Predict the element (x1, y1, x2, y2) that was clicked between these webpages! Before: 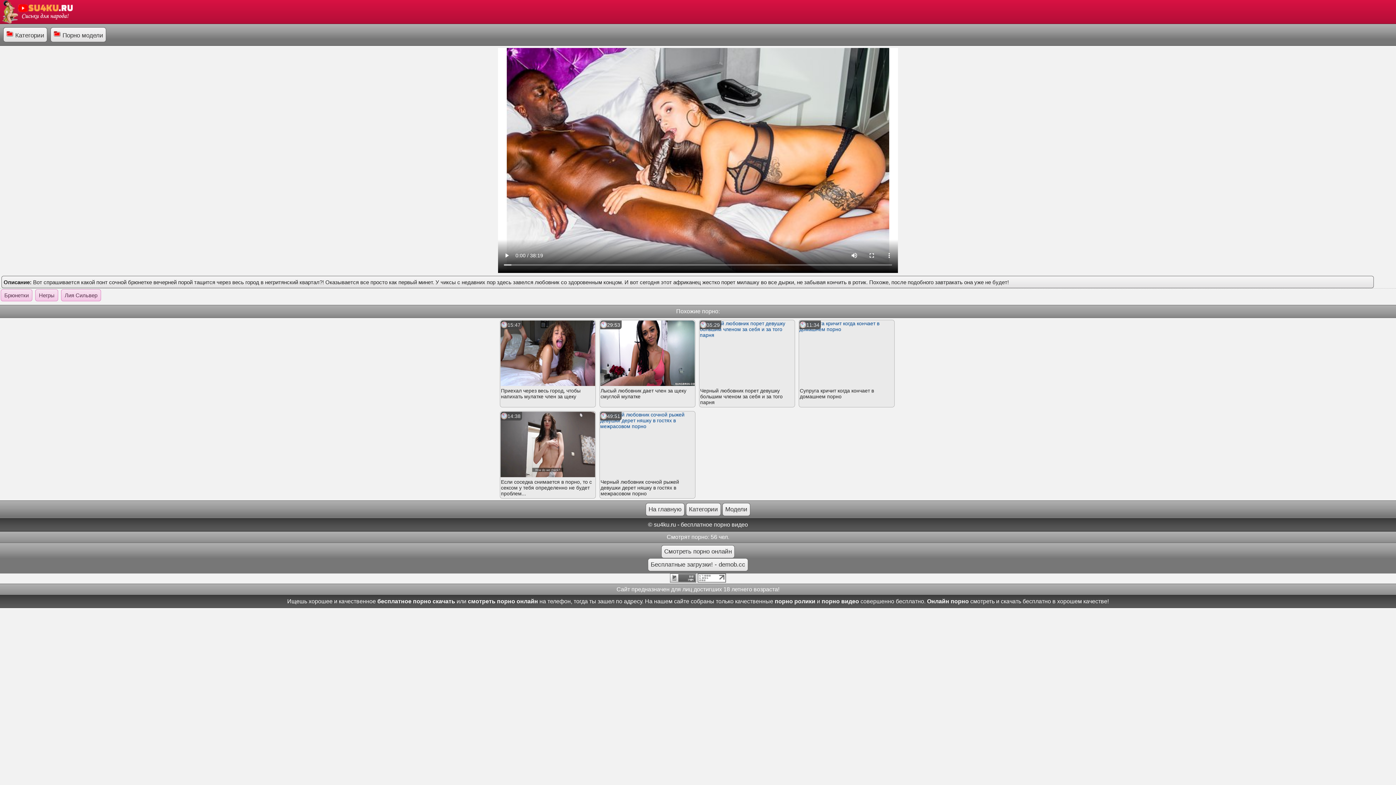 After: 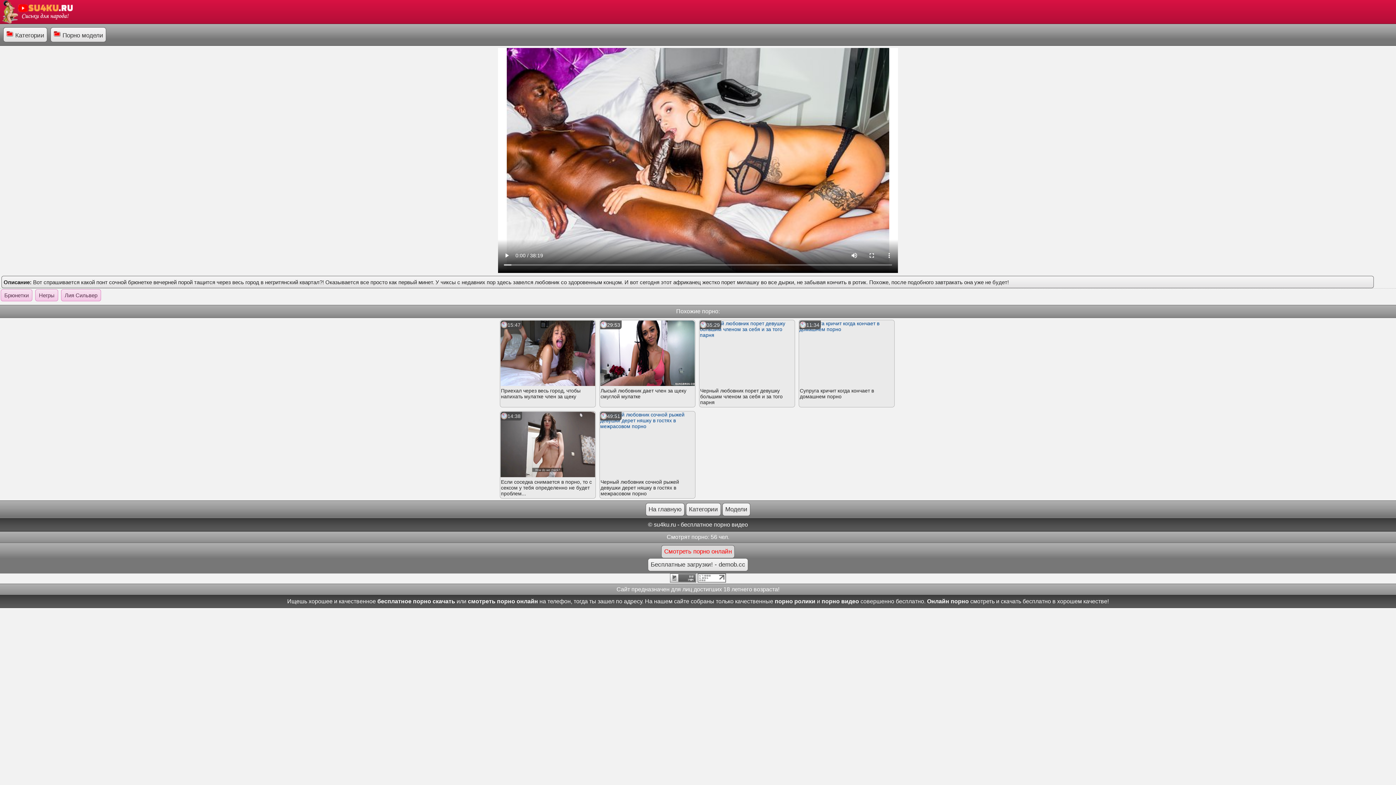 Action: bbox: (661, 545, 734, 558) label: Смотреть порно онлайн